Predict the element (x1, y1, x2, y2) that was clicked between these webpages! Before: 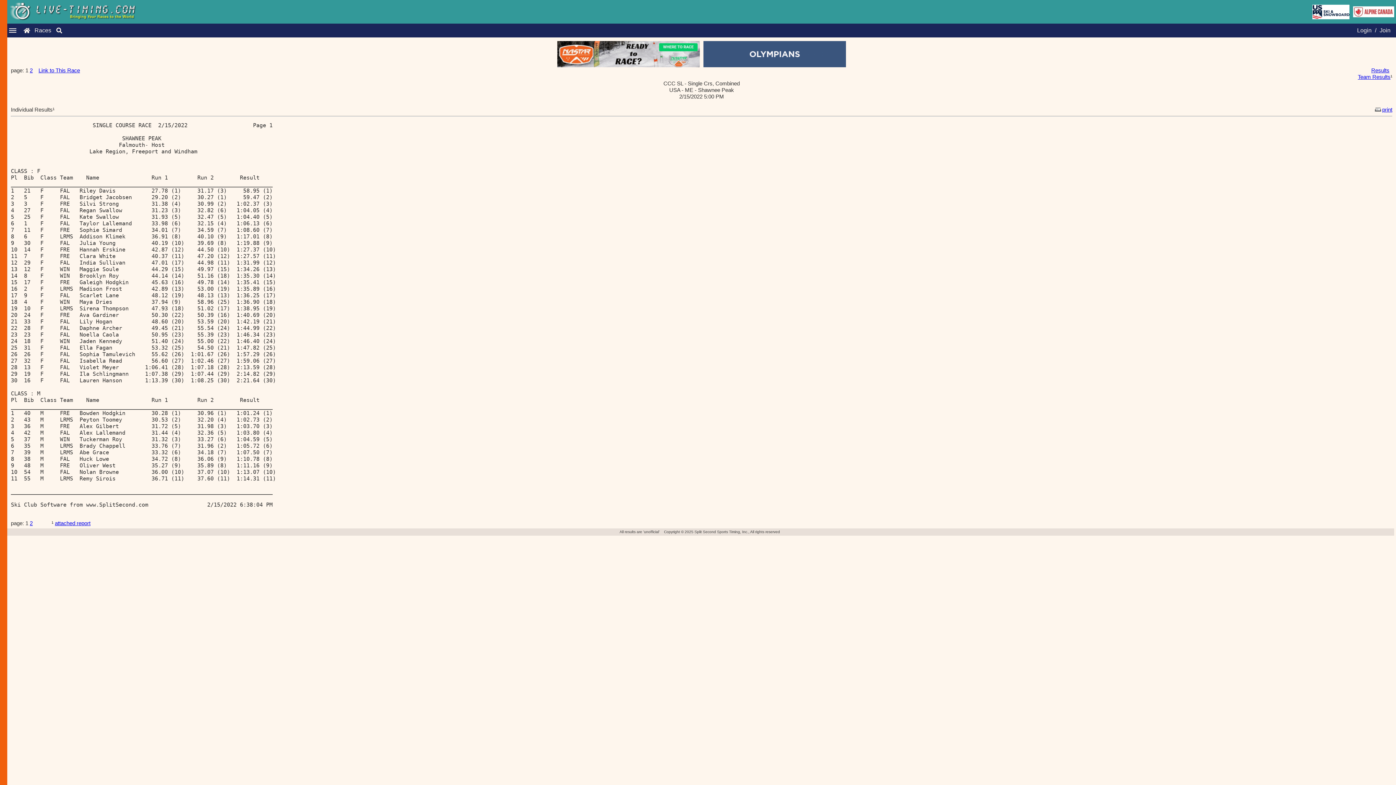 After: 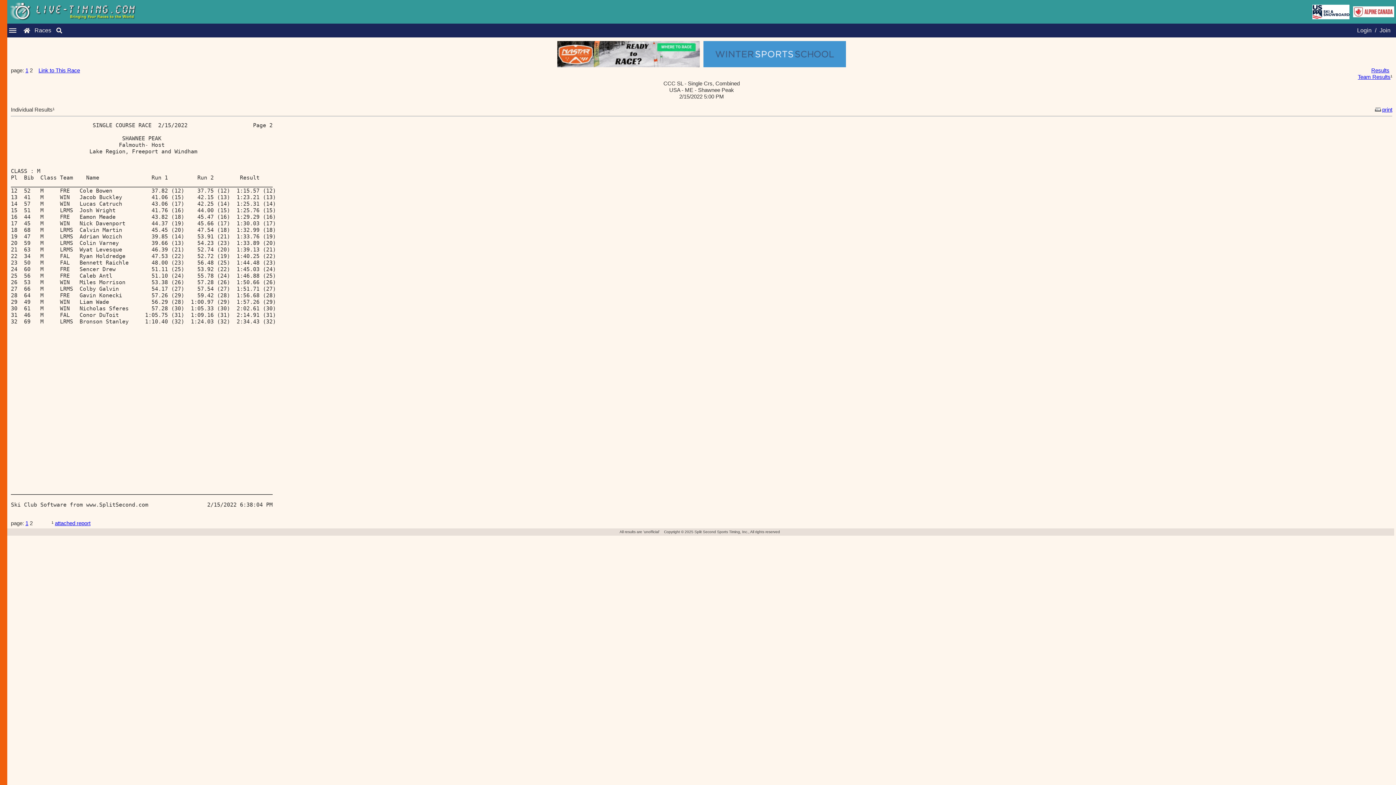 Action: label: 2 bbox: (29, 520, 32, 526)